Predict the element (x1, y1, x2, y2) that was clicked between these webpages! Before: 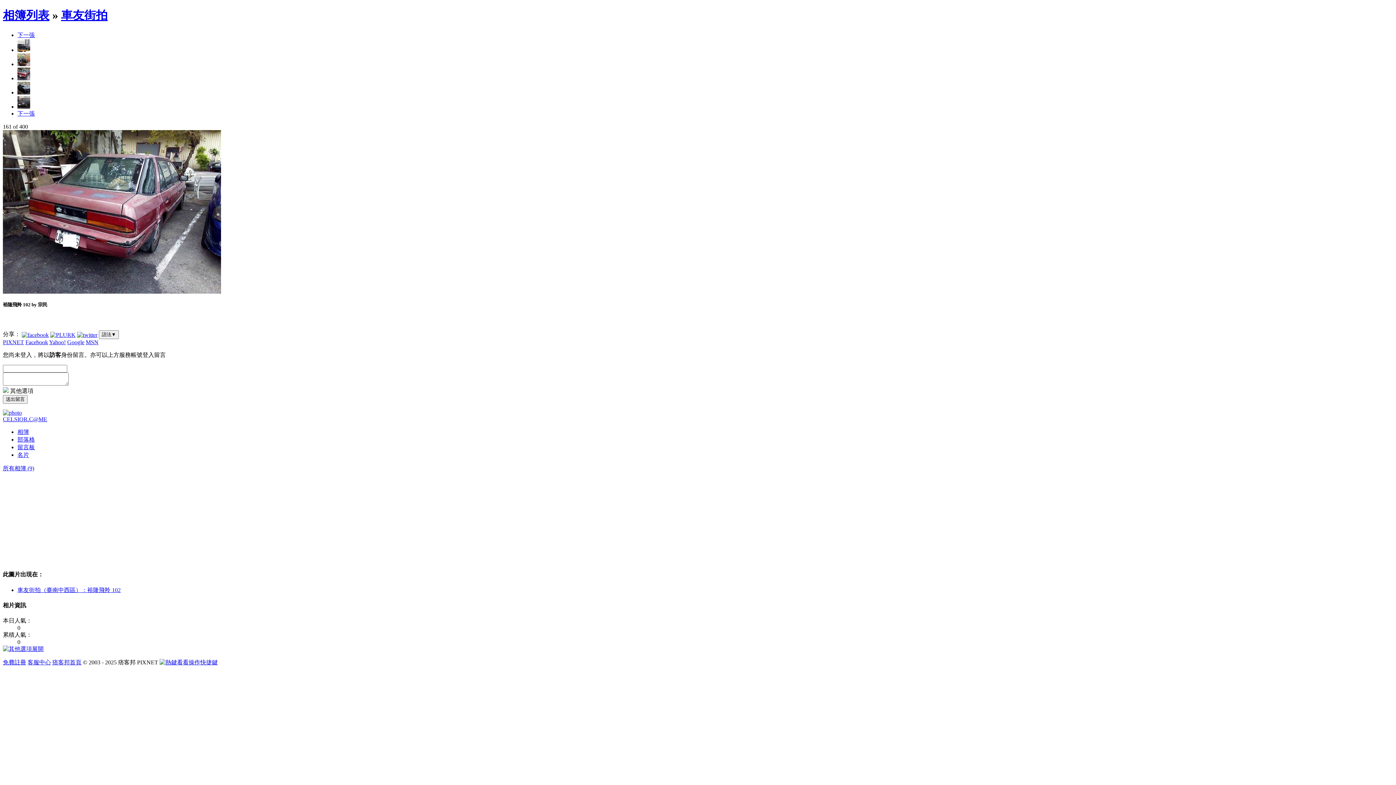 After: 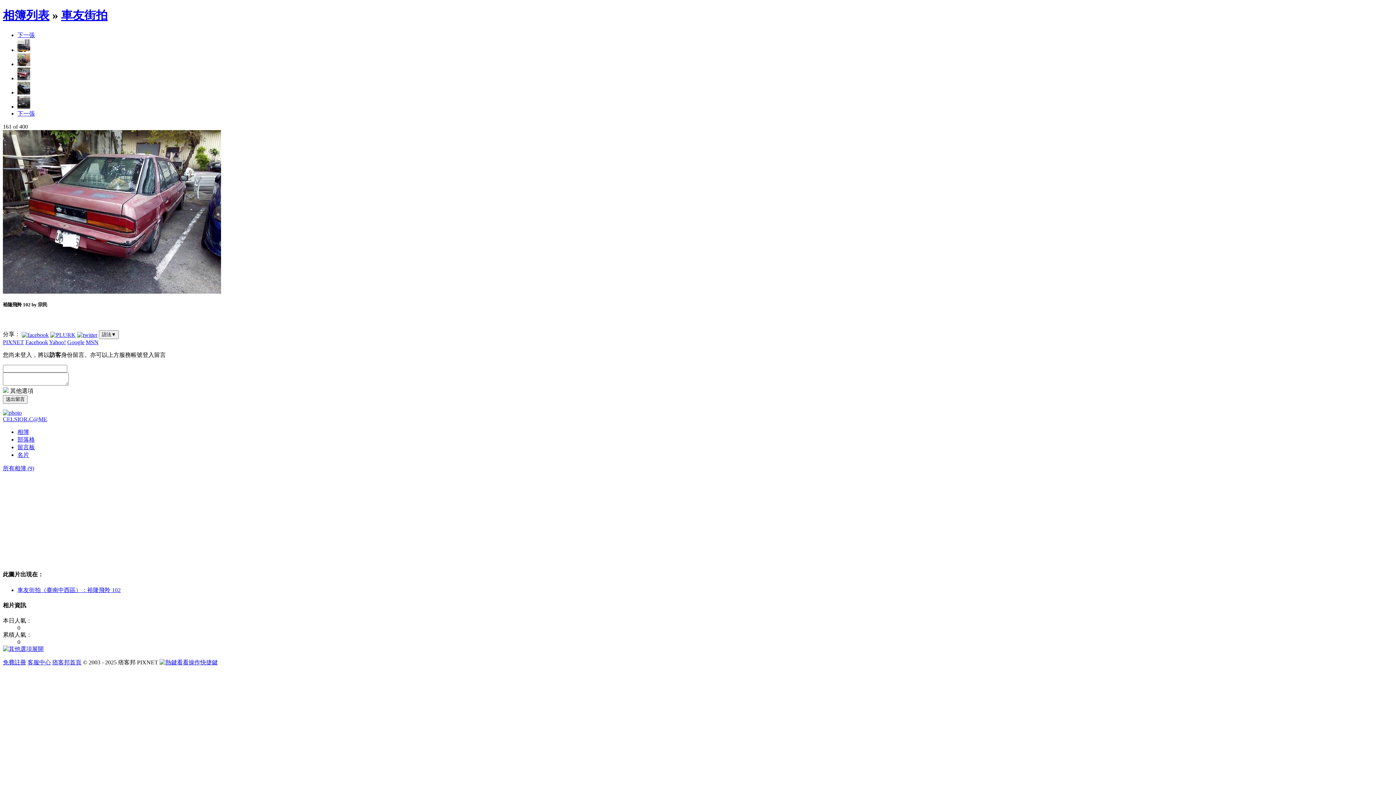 Action: label: 下一張 bbox: (17, 110, 34, 116)